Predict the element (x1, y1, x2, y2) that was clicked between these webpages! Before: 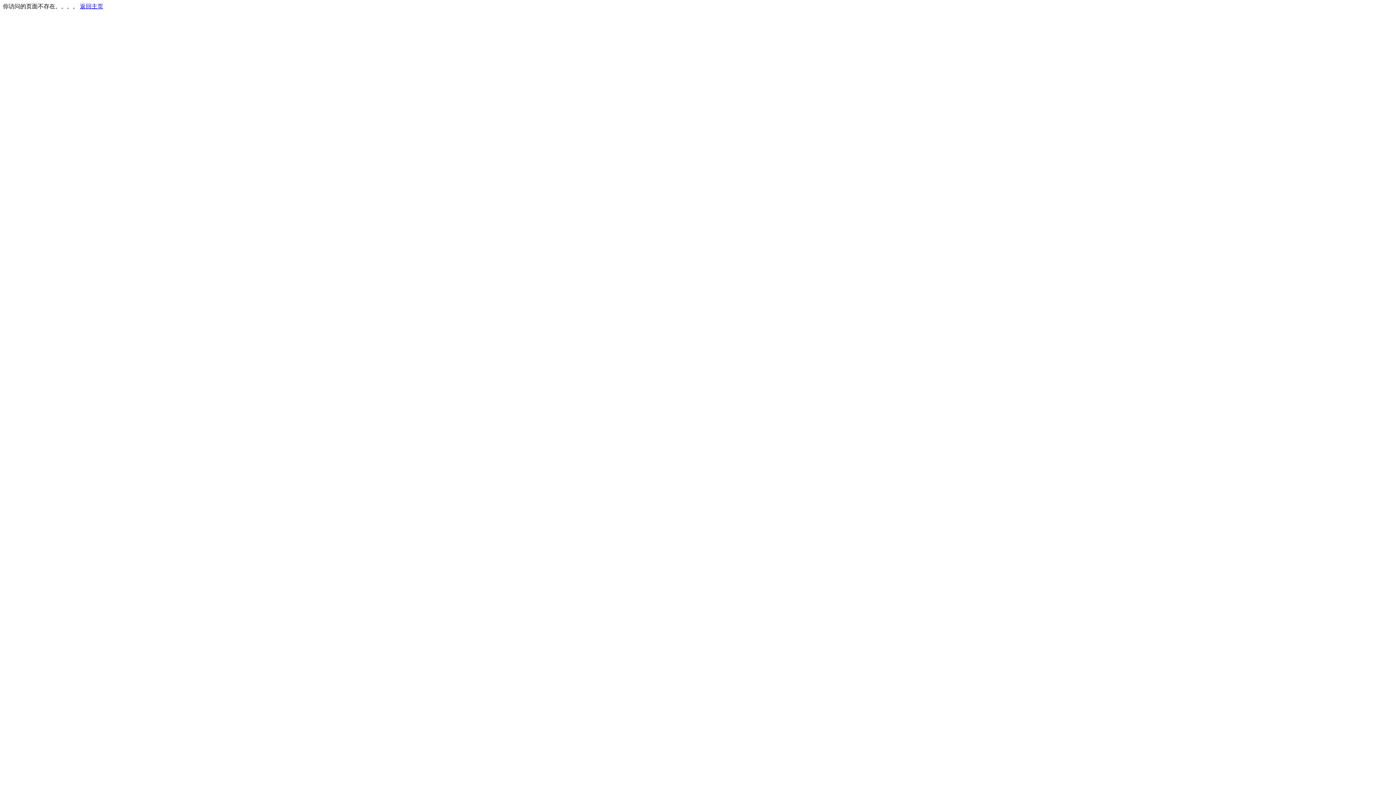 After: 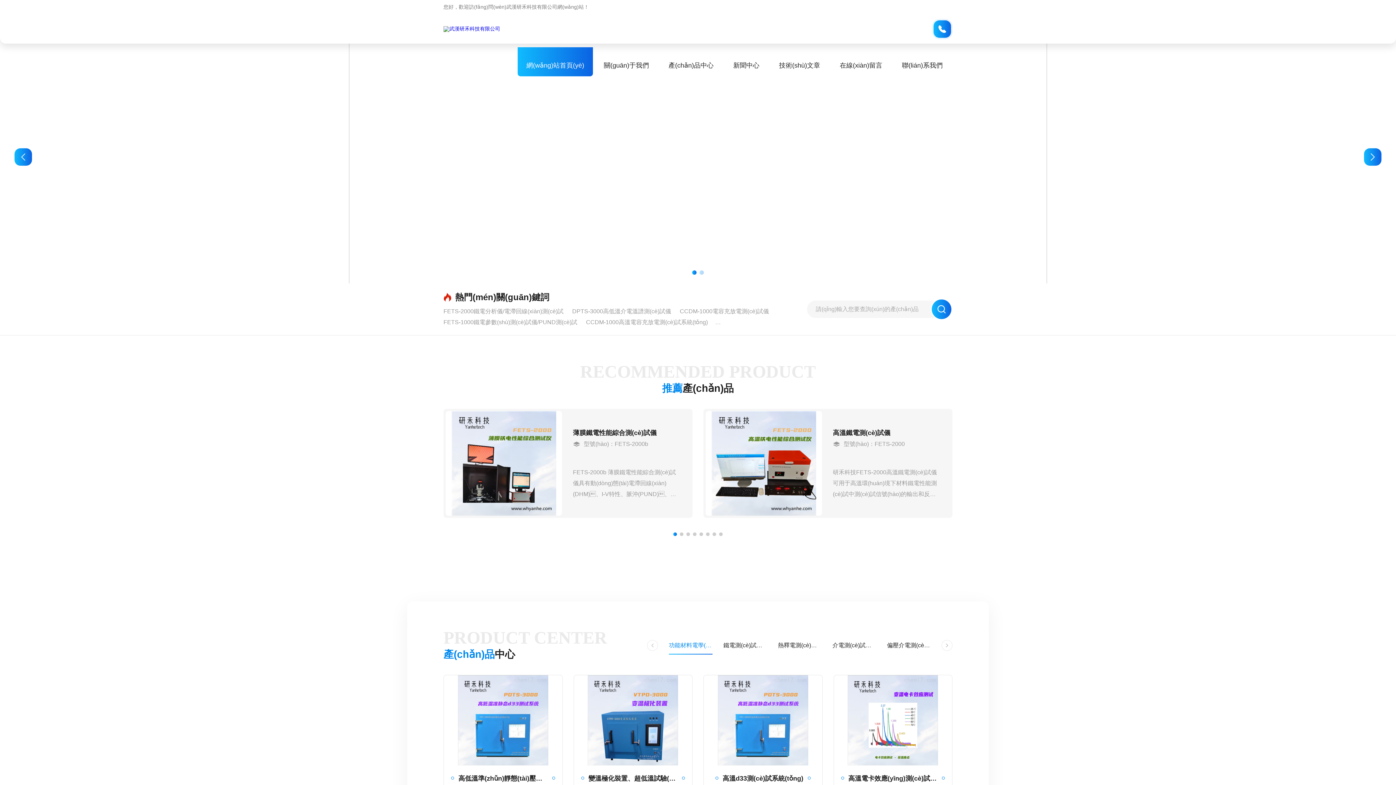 Action: label: 返回主页 bbox: (80, 3, 103, 9)